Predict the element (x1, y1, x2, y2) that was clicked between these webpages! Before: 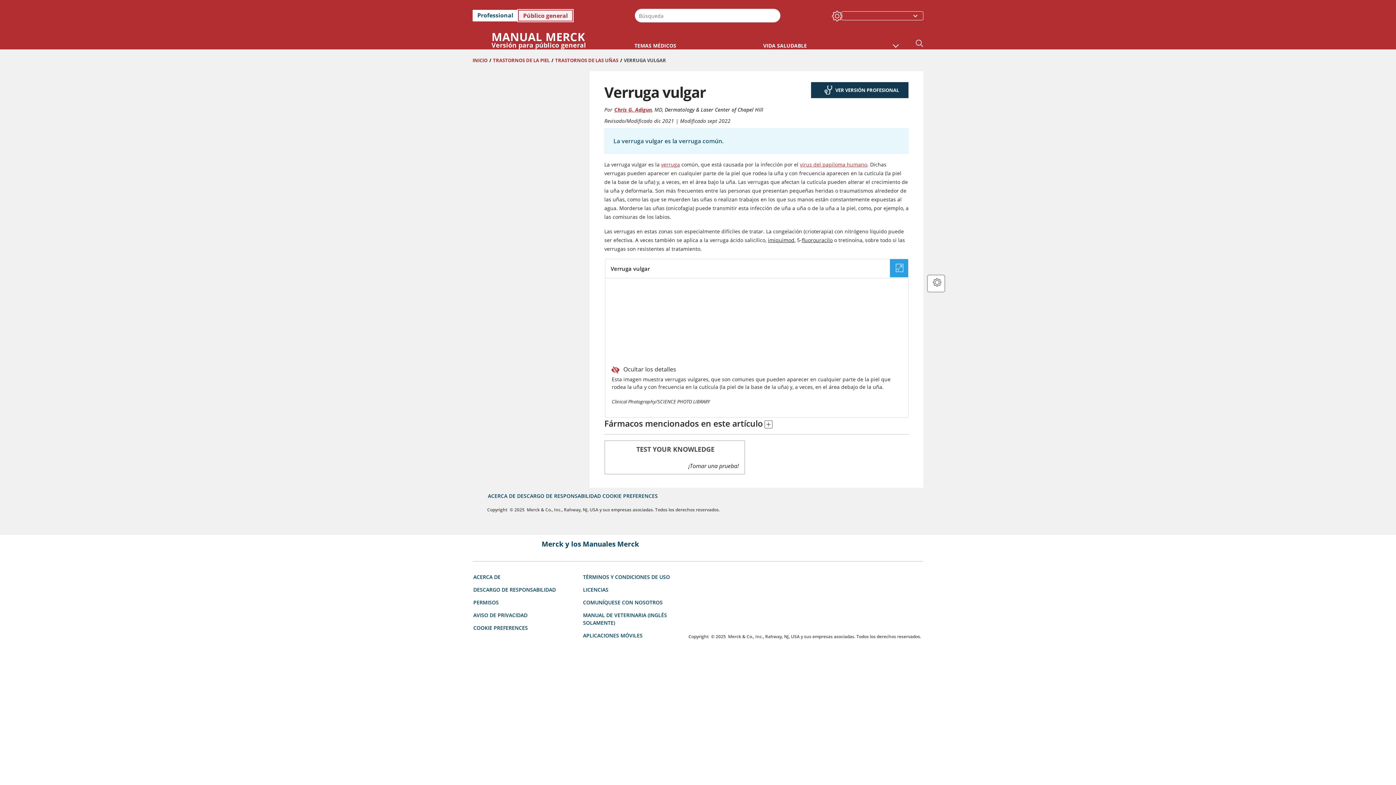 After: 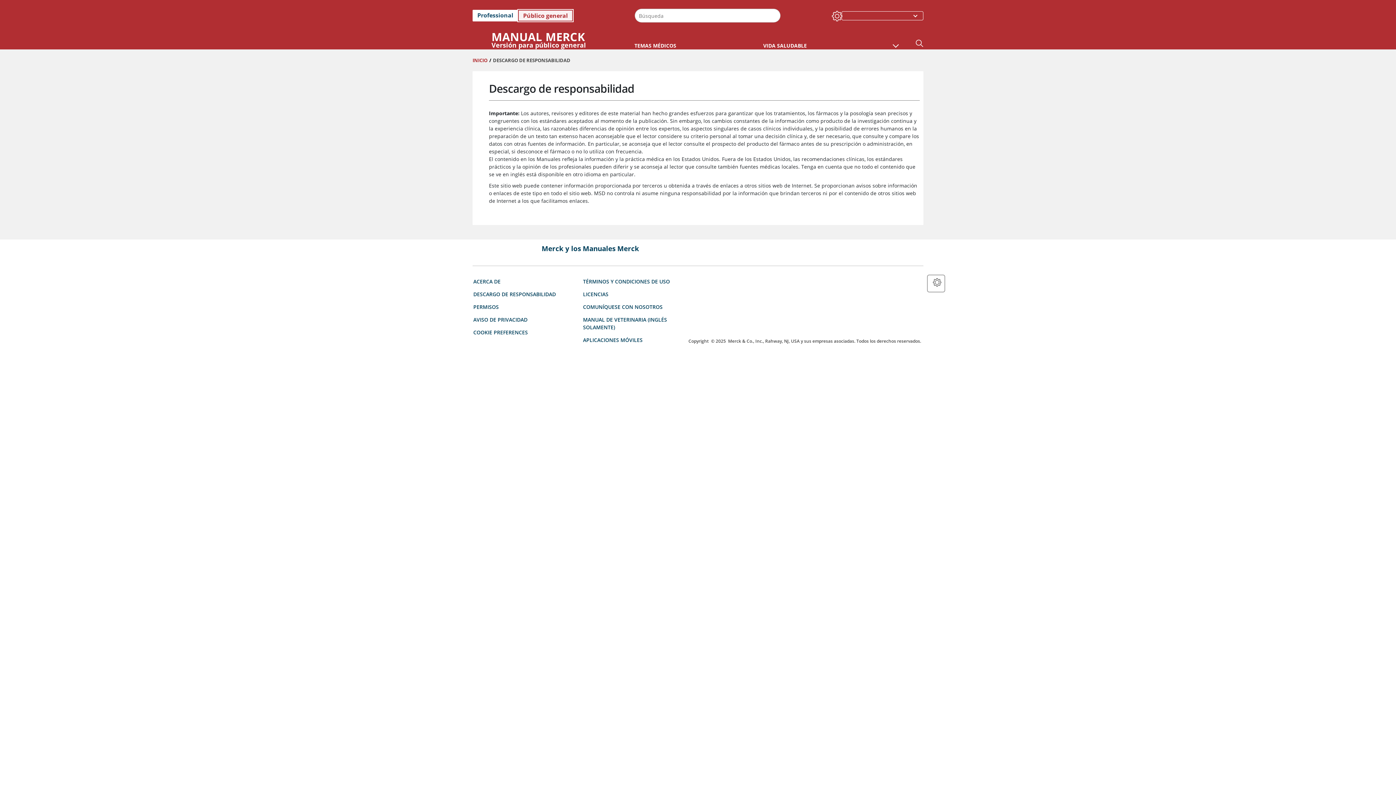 Action: label: DESCARGO DE RESPONSABILIDAD bbox: (517, 492, 601, 499)